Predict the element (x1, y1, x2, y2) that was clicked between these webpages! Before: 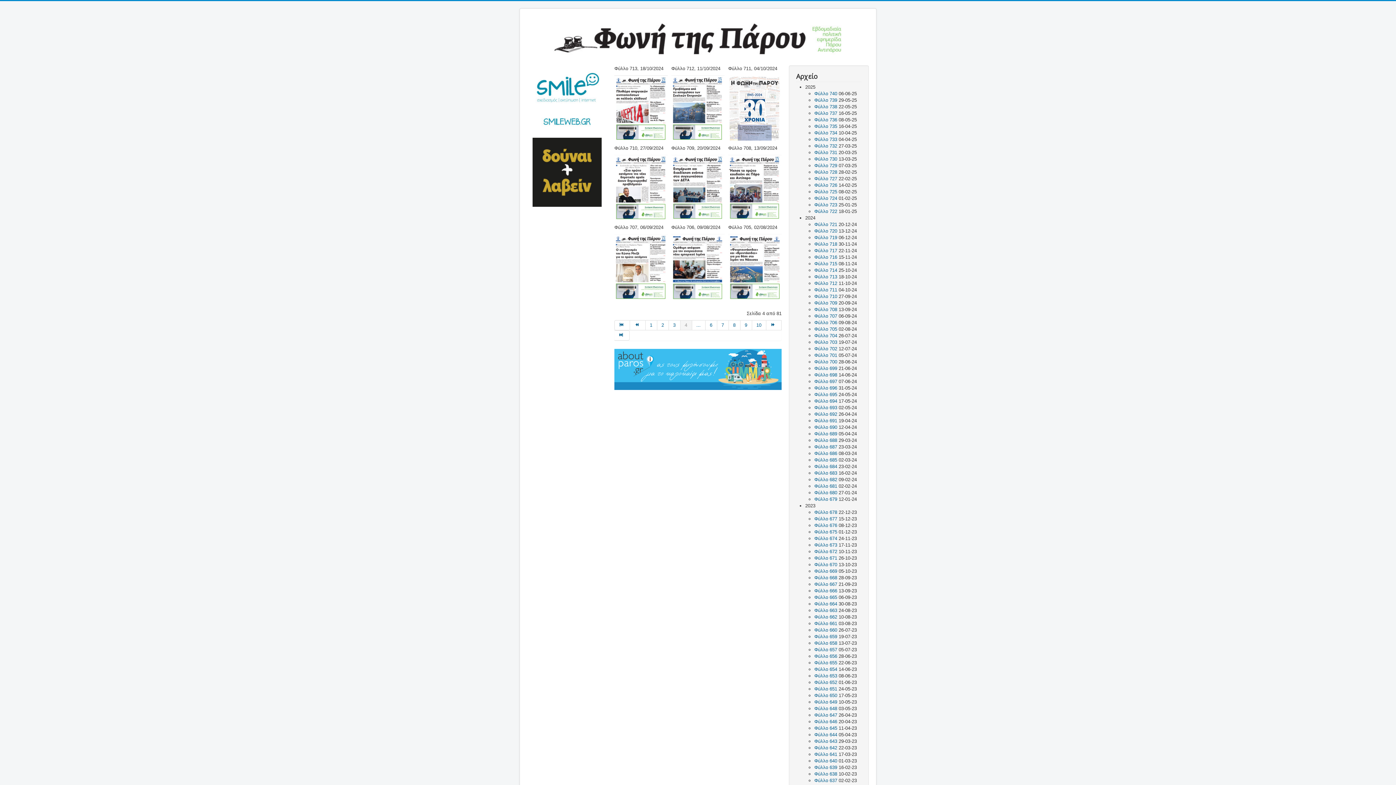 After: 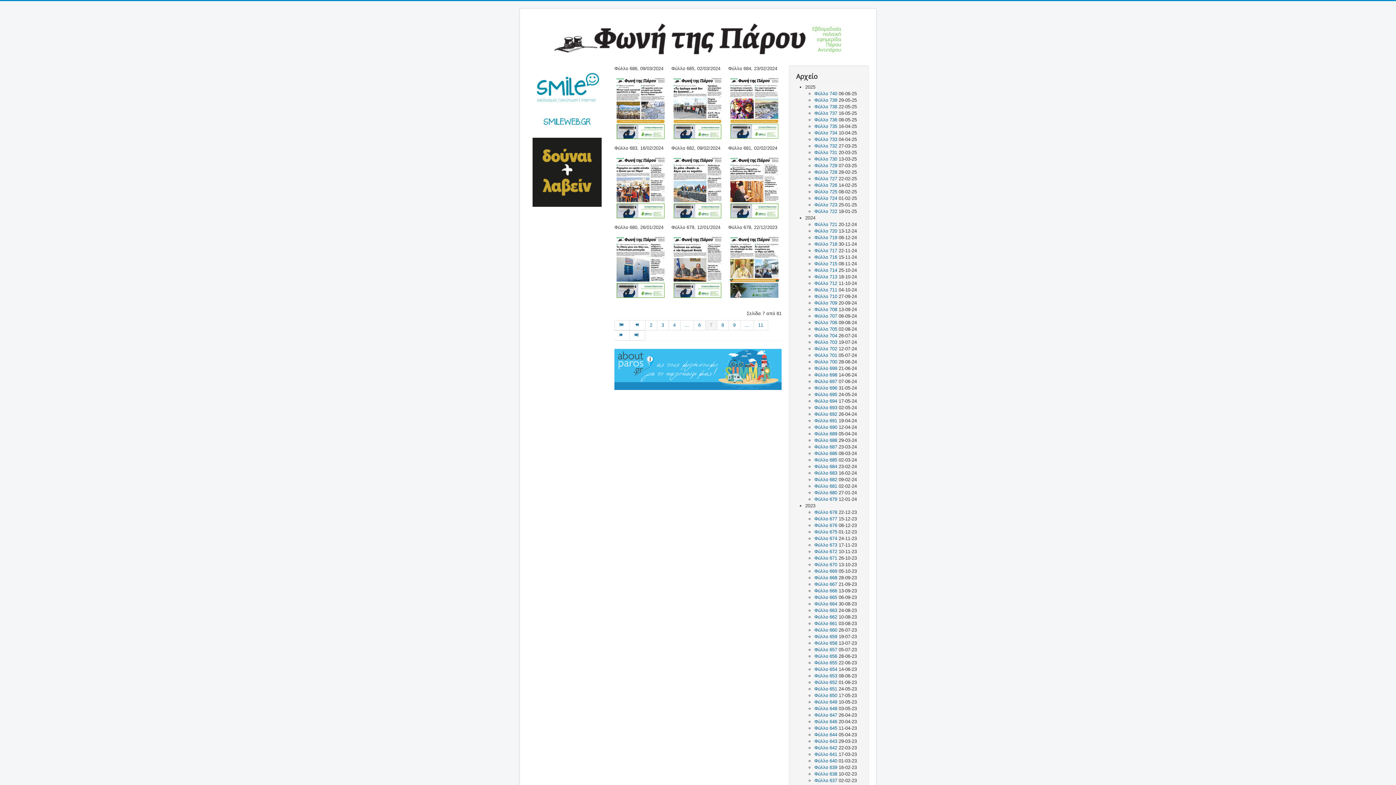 Action: bbox: (717, 320, 728, 330) label: Μετάβαση στη σελίδα 7